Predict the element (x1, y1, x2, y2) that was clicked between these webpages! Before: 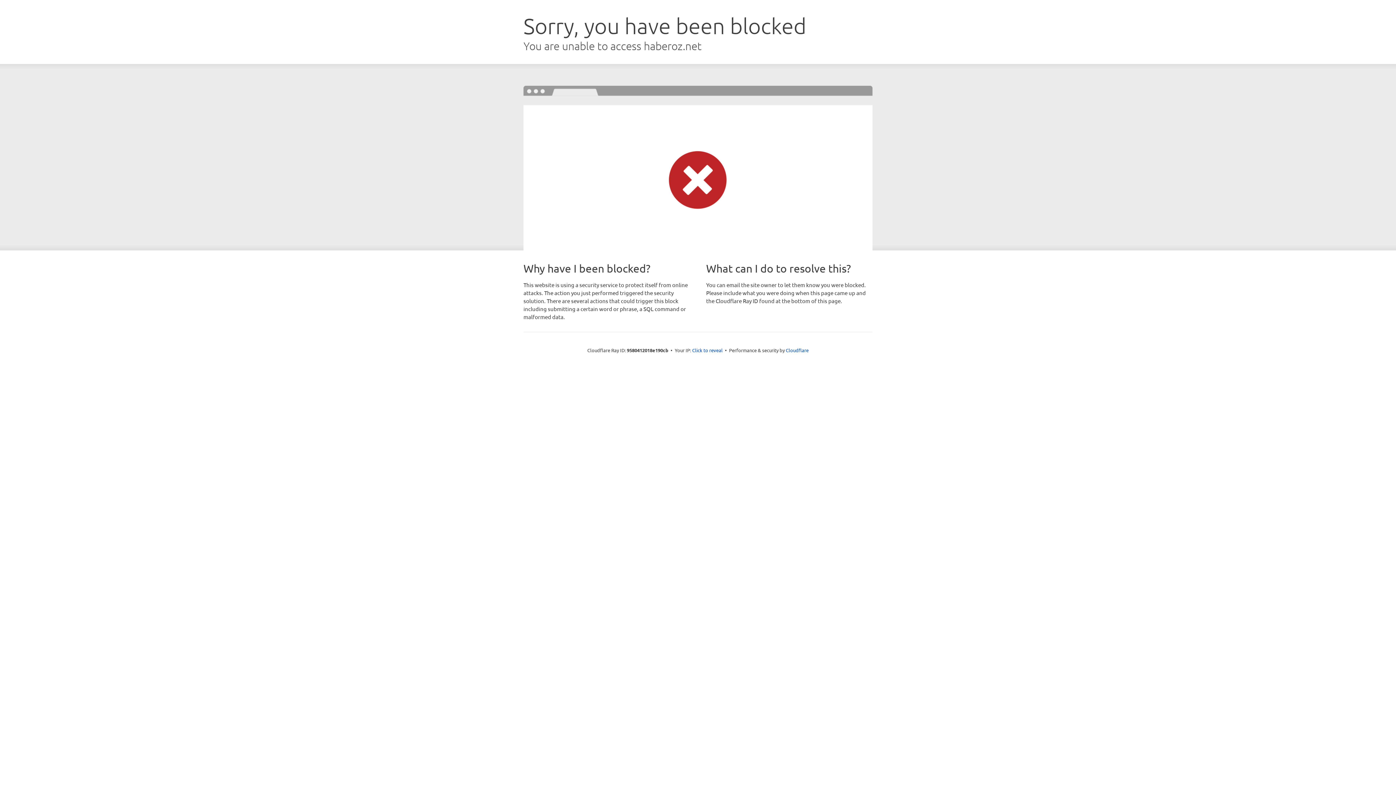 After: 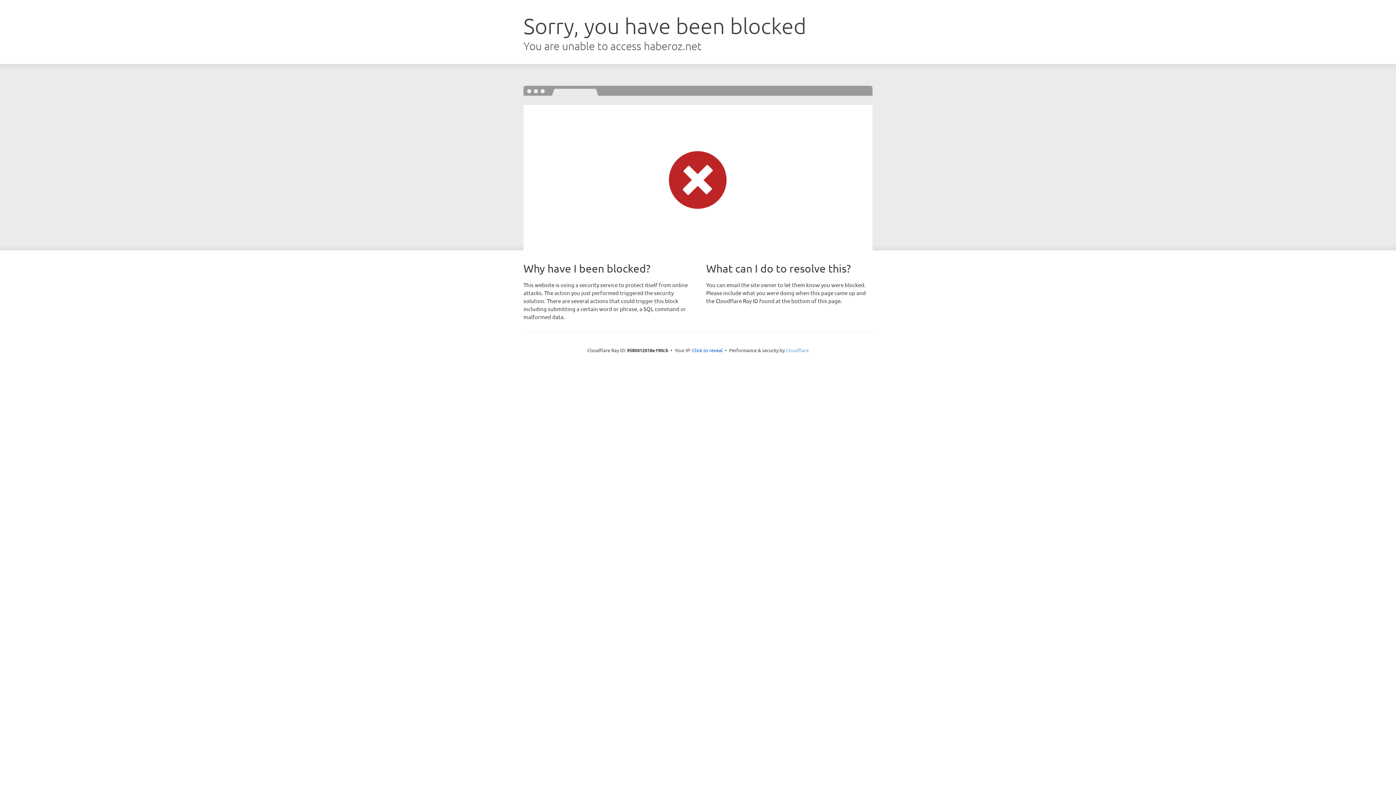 Action: bbox: (786, 347, 808, 353) label: Cloudflare